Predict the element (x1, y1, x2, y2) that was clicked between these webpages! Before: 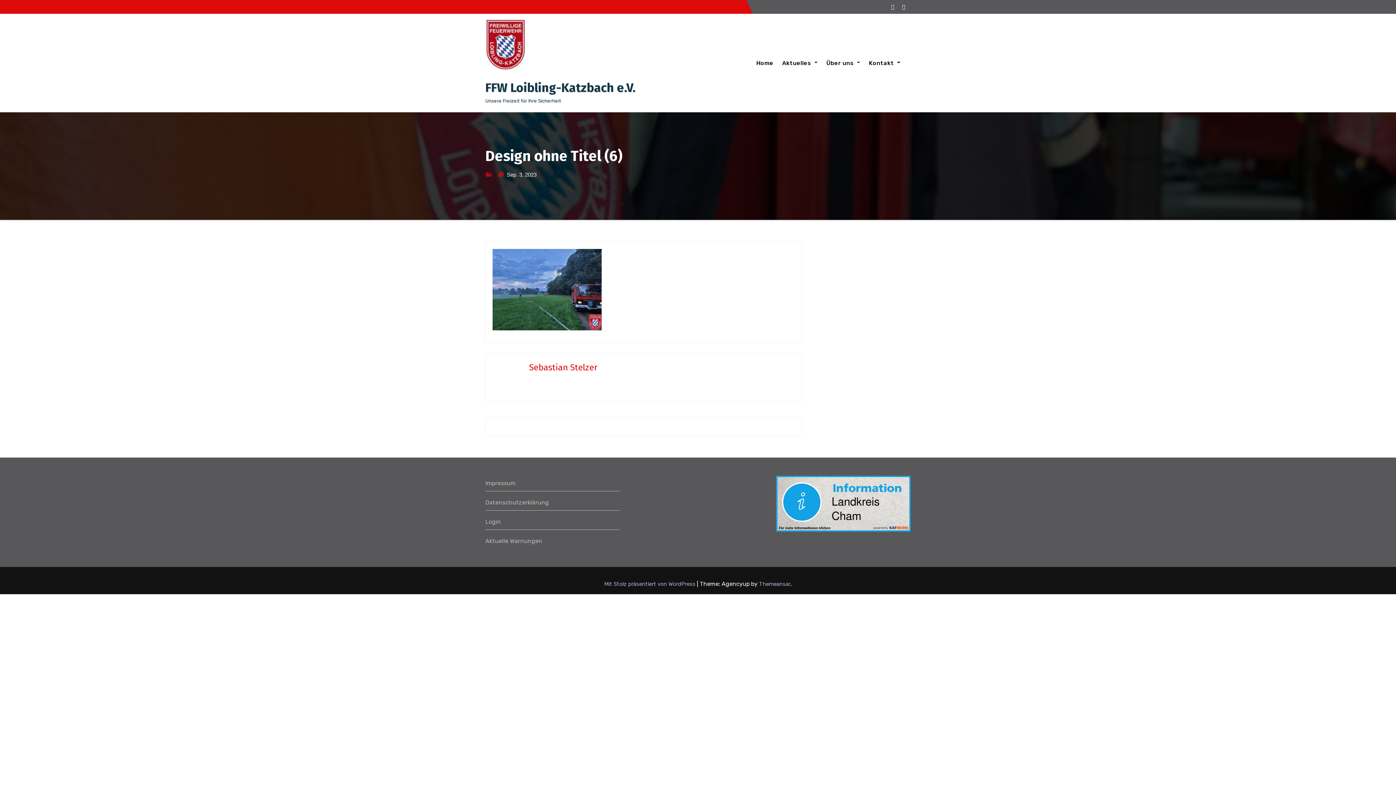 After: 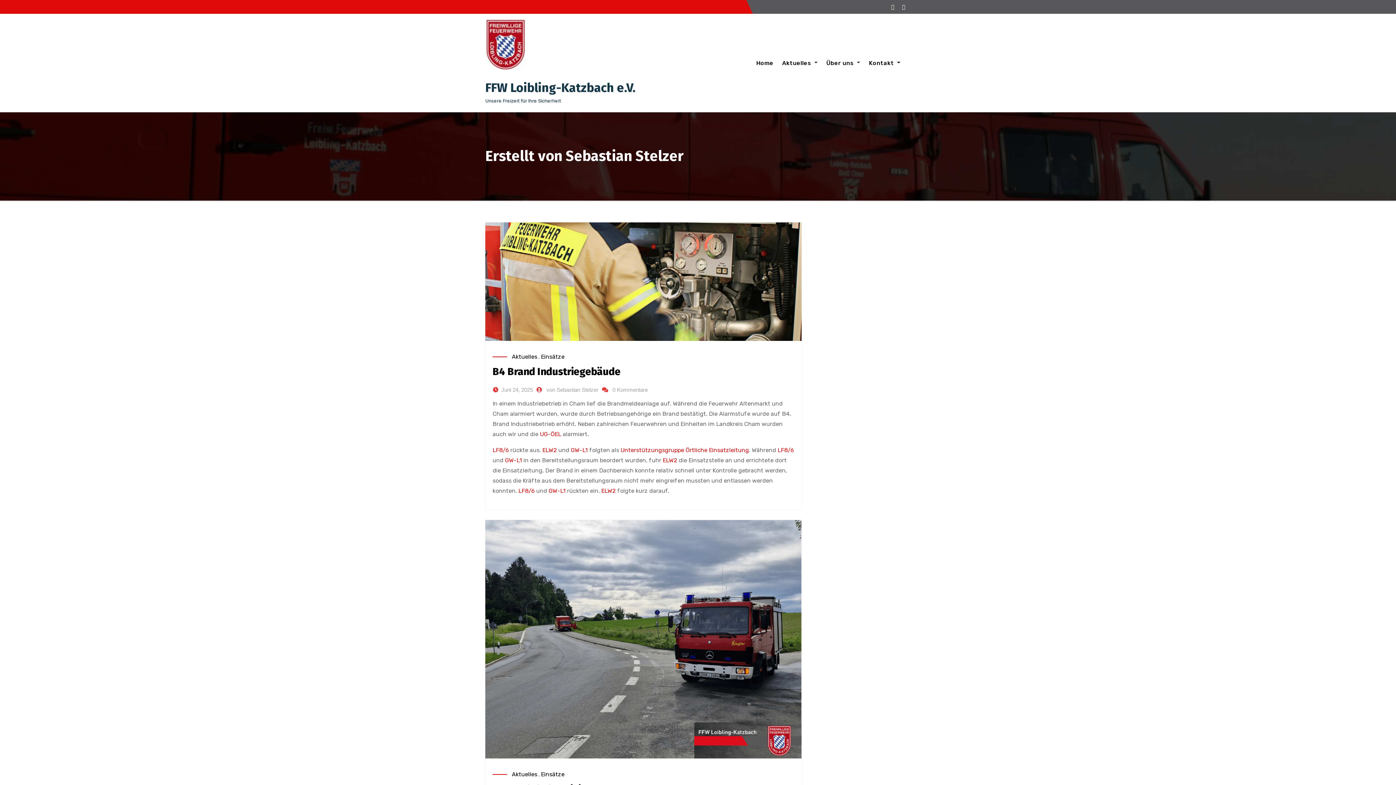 Action: bbox: (494, 363, 523, 392)